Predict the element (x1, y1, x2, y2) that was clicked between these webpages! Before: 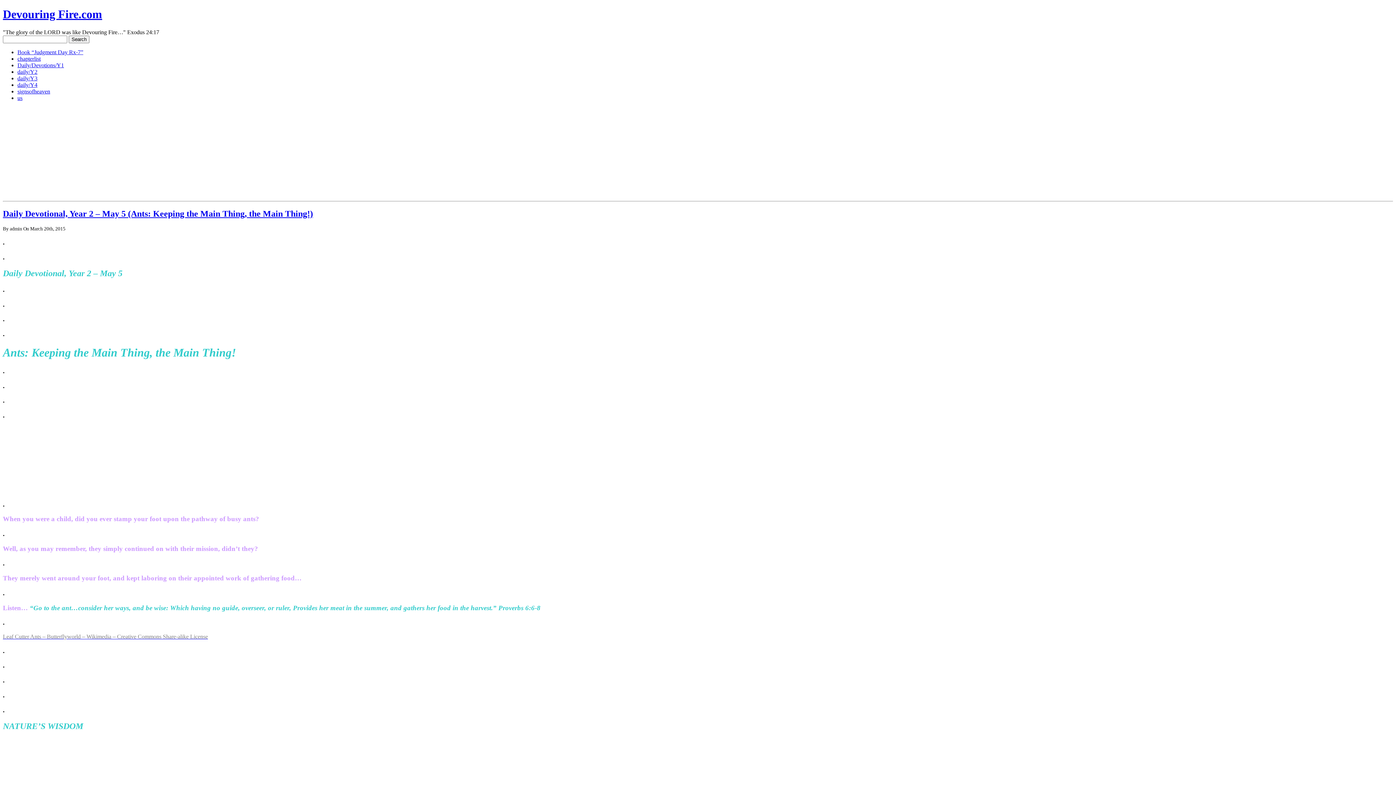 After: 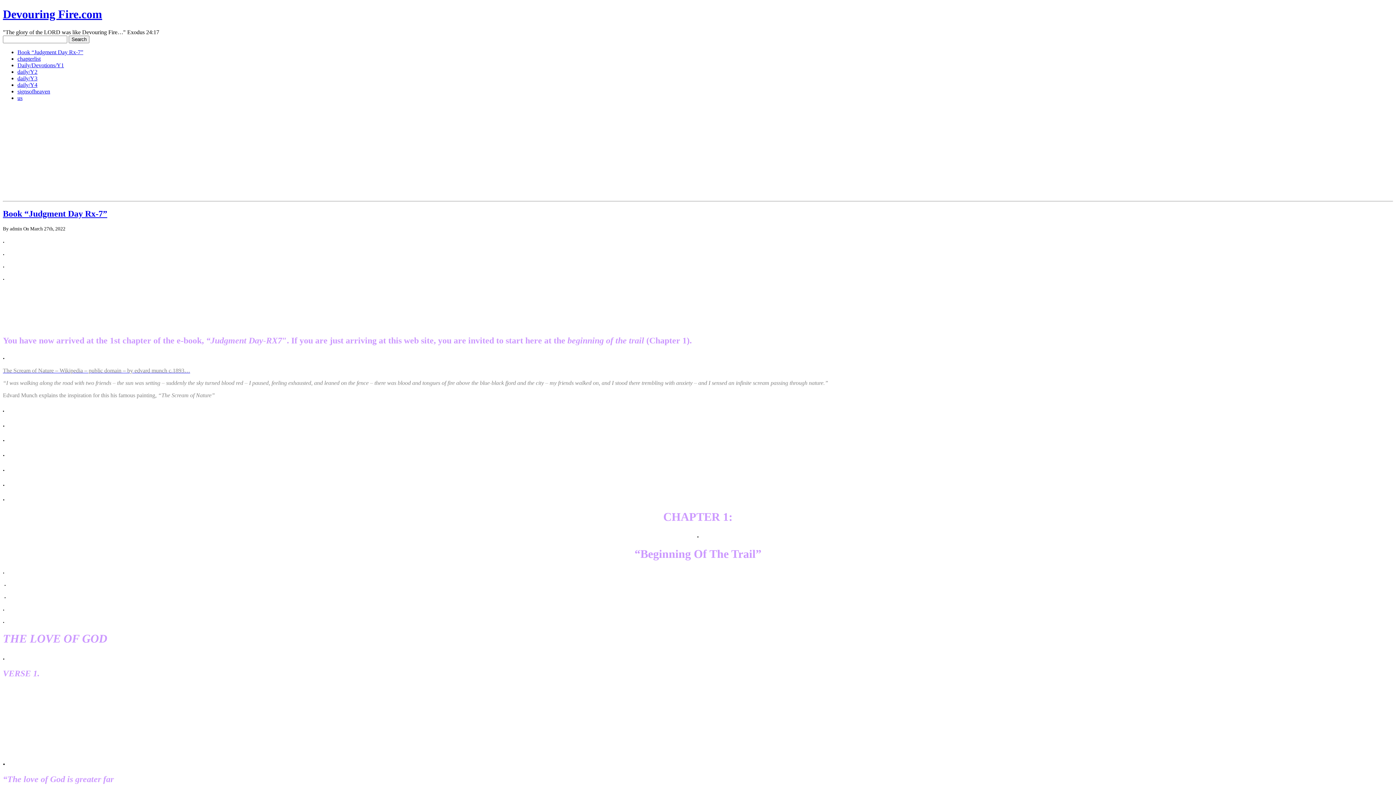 Action: bbox: (2, 7, 102, 20) label: Devouring Fire.com